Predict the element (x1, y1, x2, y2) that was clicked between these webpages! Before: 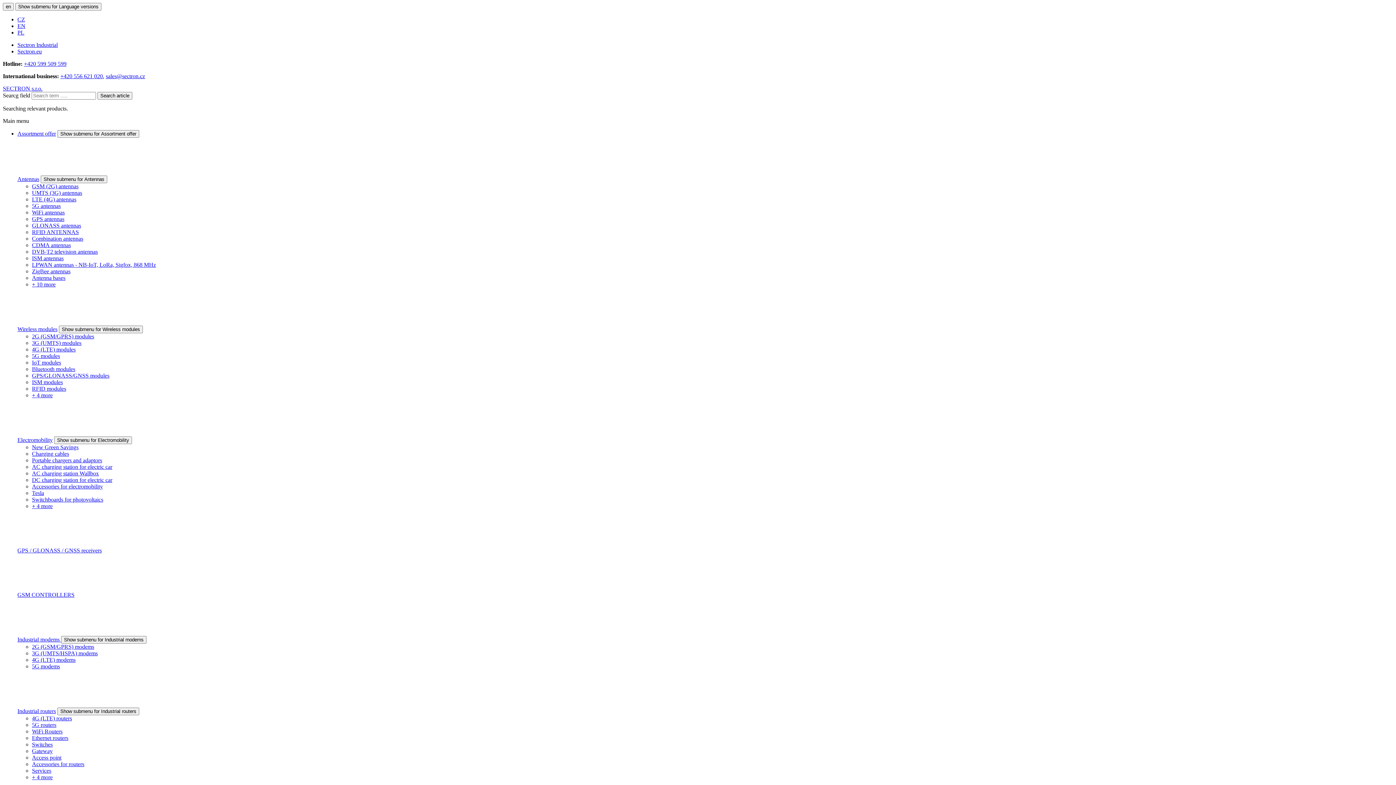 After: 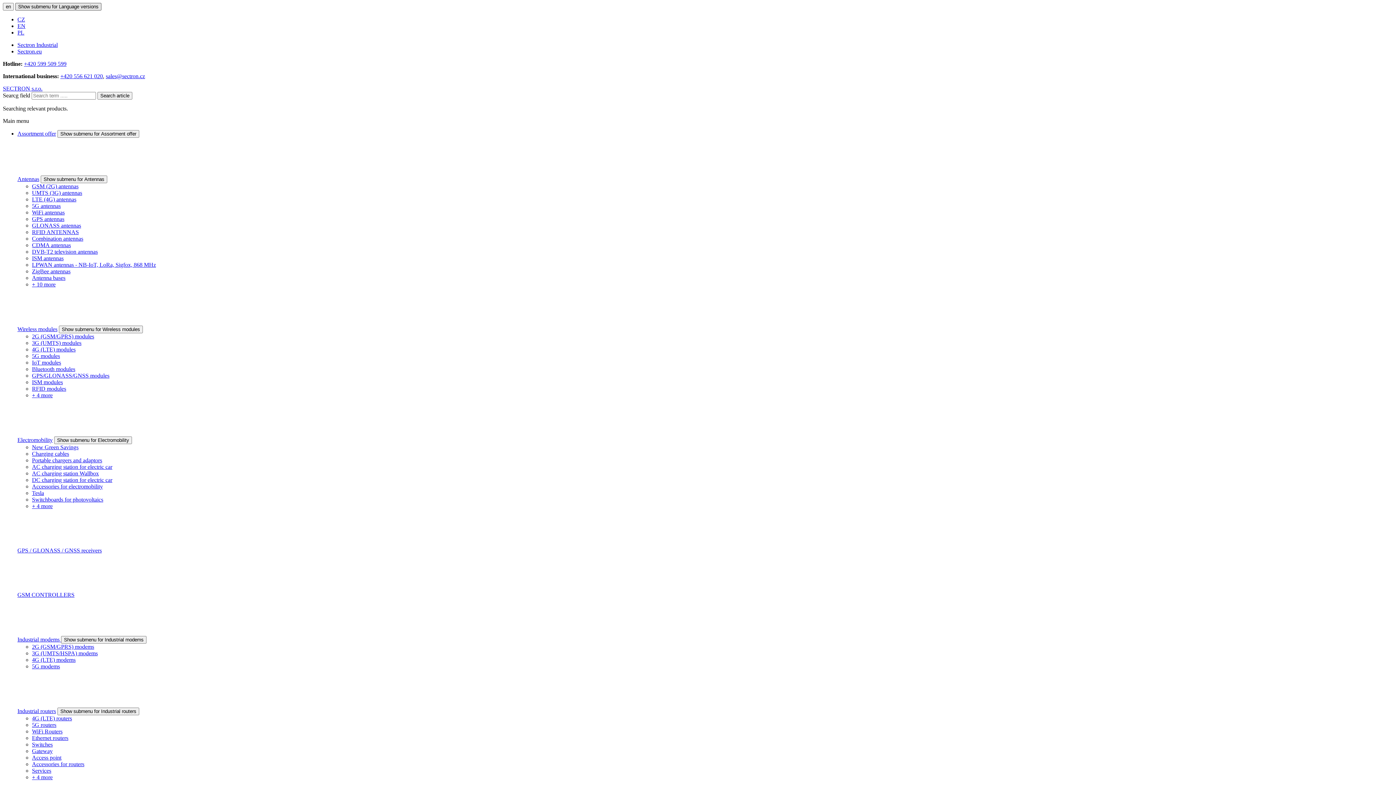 Action: label: Show submenu for Language versions bbox: (15, 2, 101, 10)